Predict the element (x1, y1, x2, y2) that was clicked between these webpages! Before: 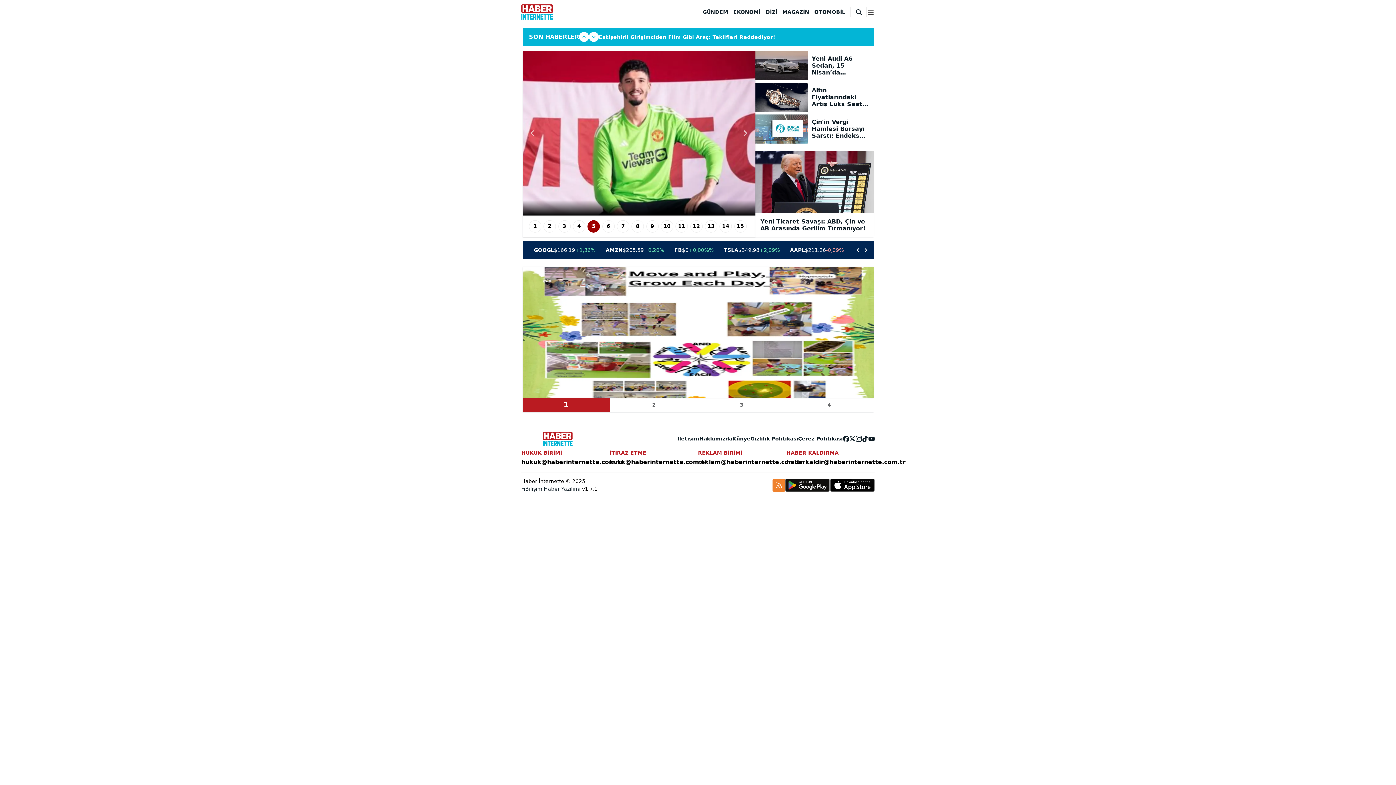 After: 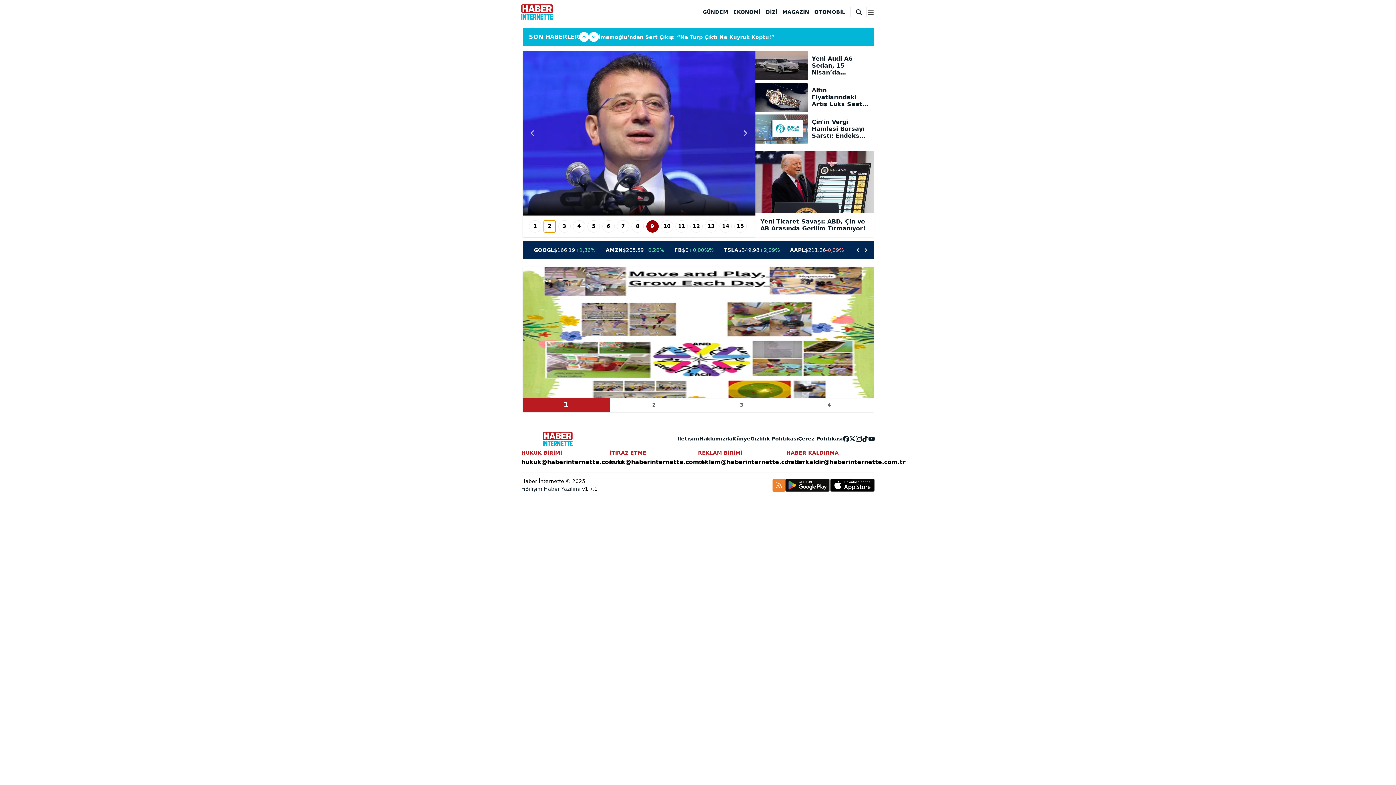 Action: label: 2 bbox: (543, 220, 556, 232)